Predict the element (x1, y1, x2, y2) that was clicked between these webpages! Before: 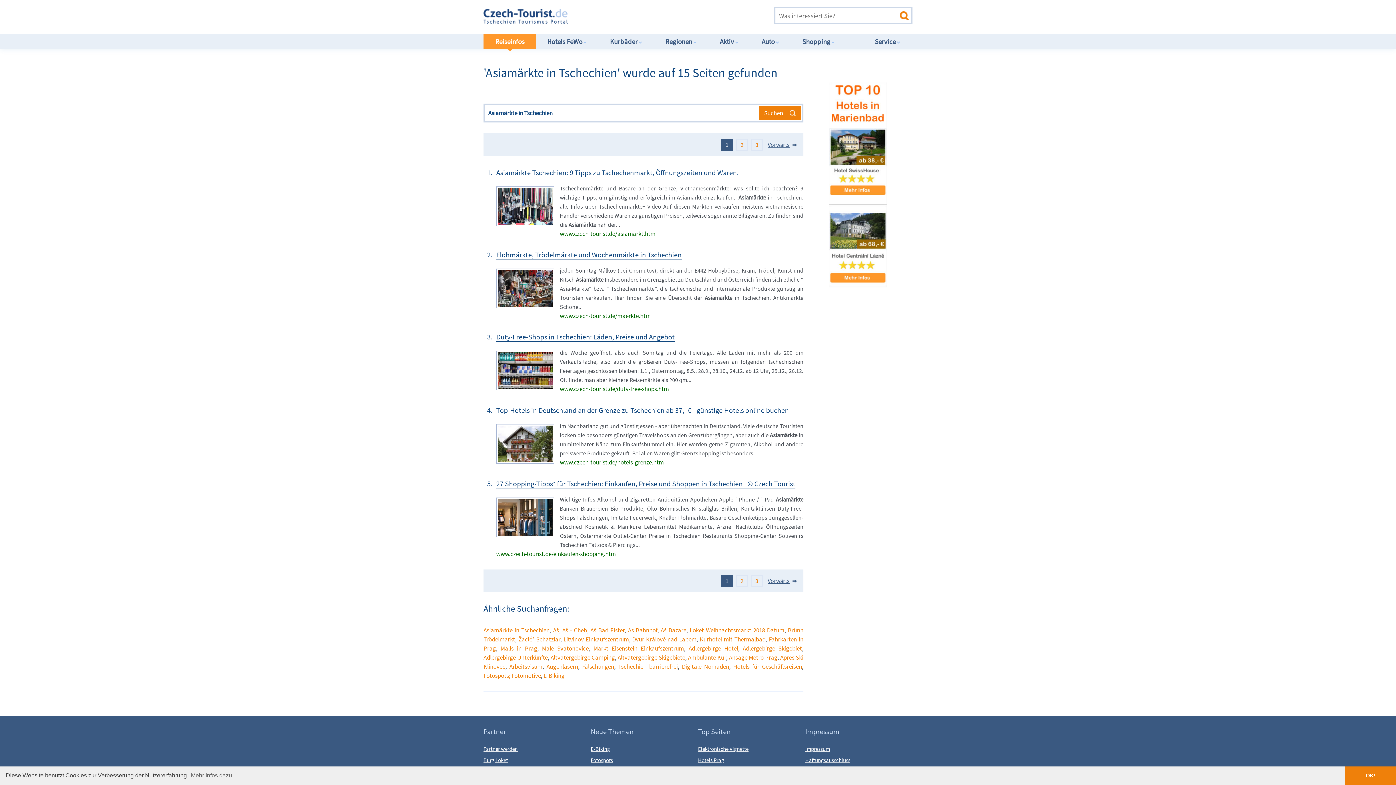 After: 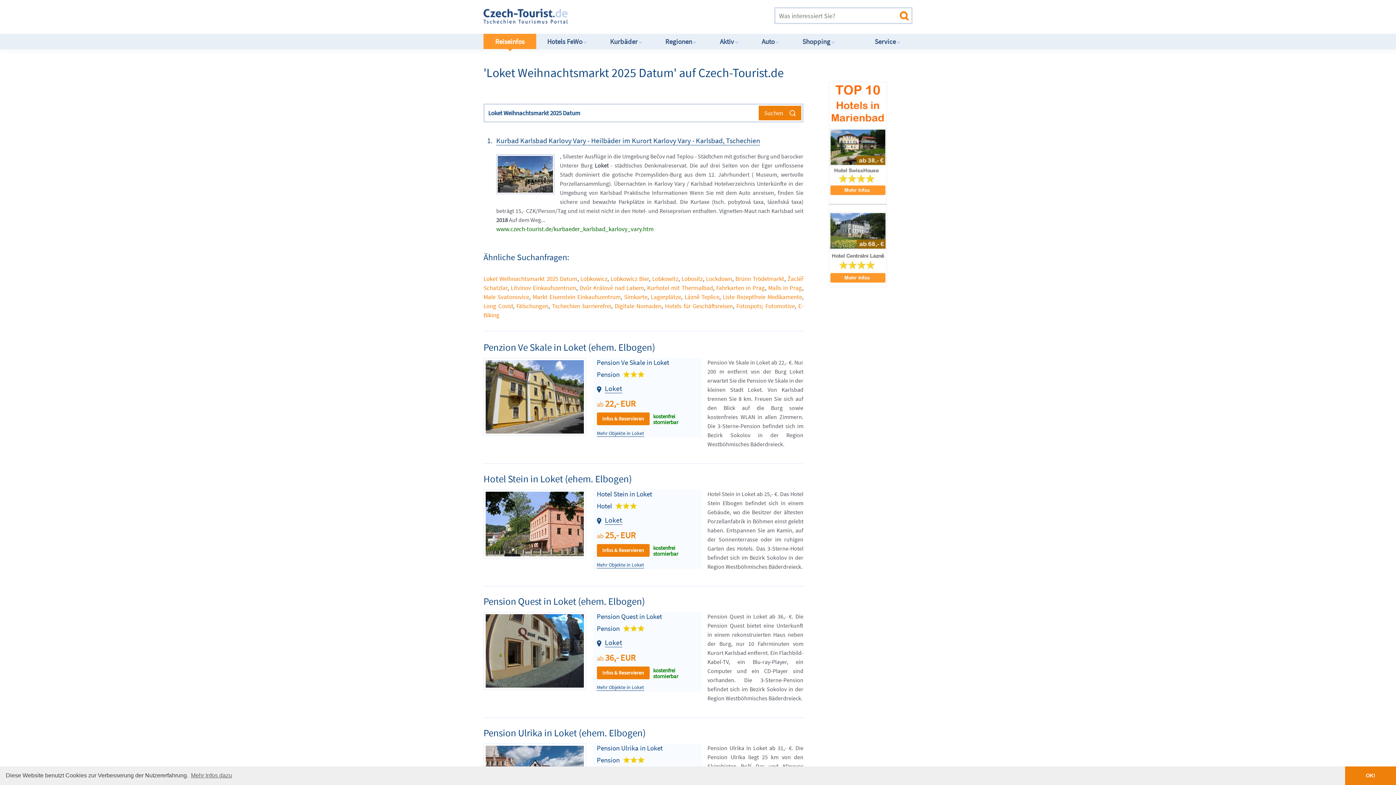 Action: bbox: (689, 626, 784, 634) label: Loket Weihnachtsmarkt 2018 Datum